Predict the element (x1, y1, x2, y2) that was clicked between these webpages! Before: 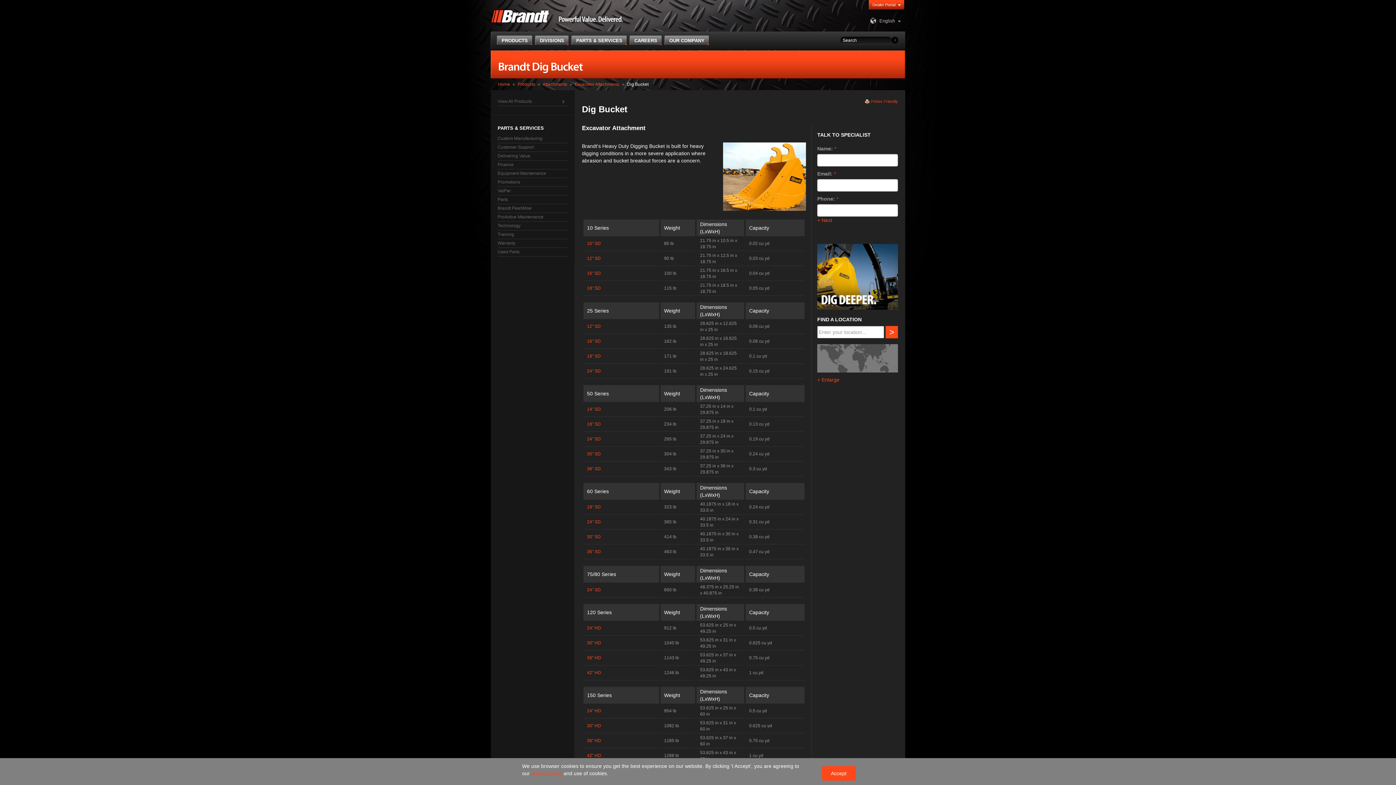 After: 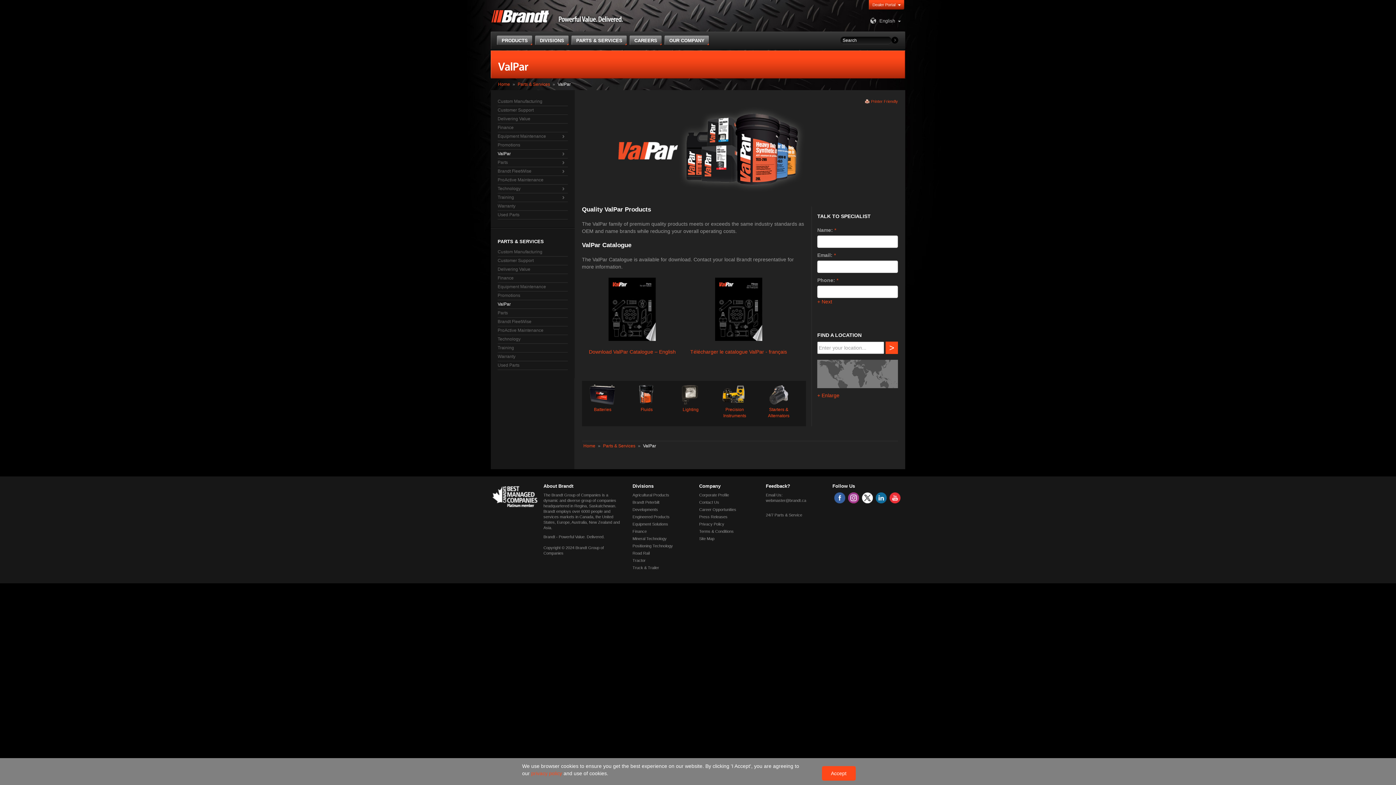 Action: label: ValPar bbox: (497, 188, 567, 194)